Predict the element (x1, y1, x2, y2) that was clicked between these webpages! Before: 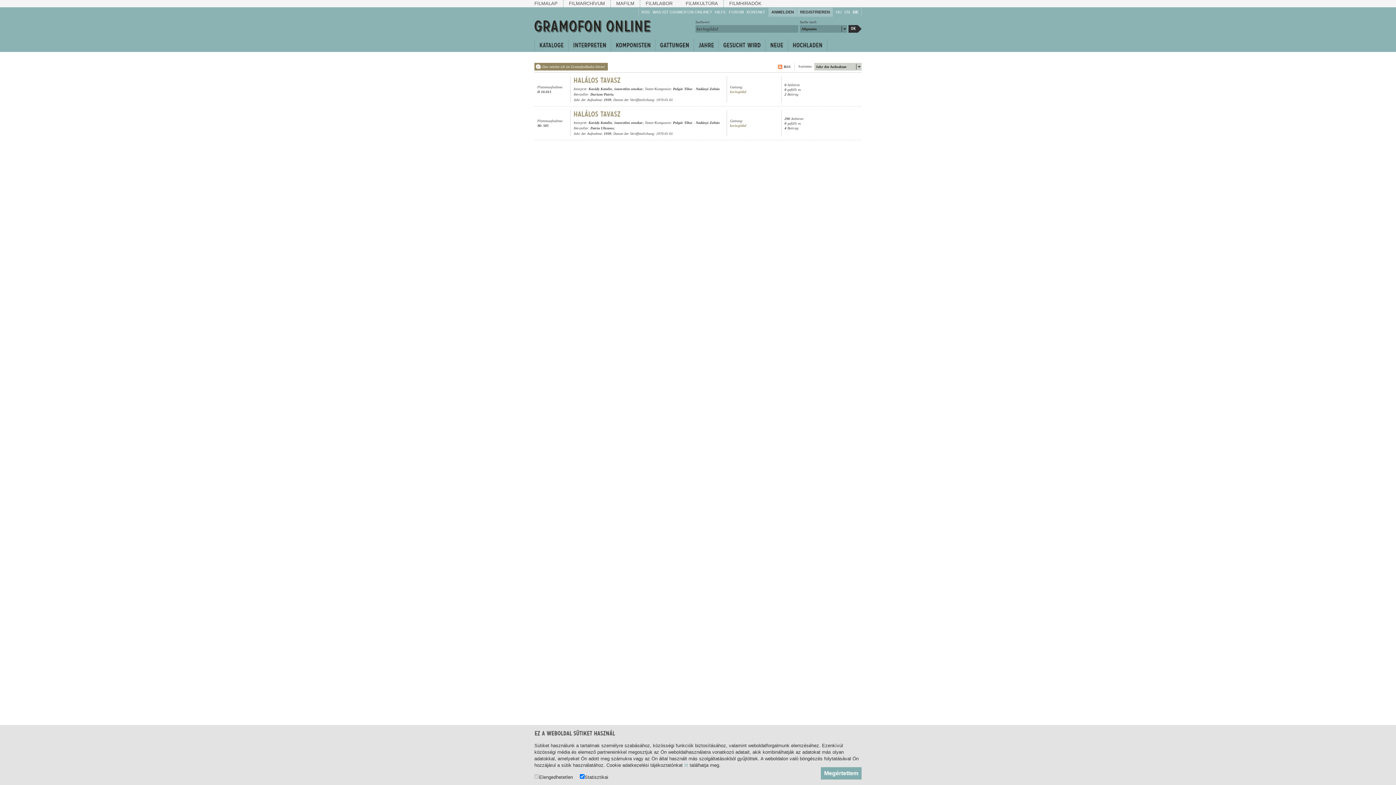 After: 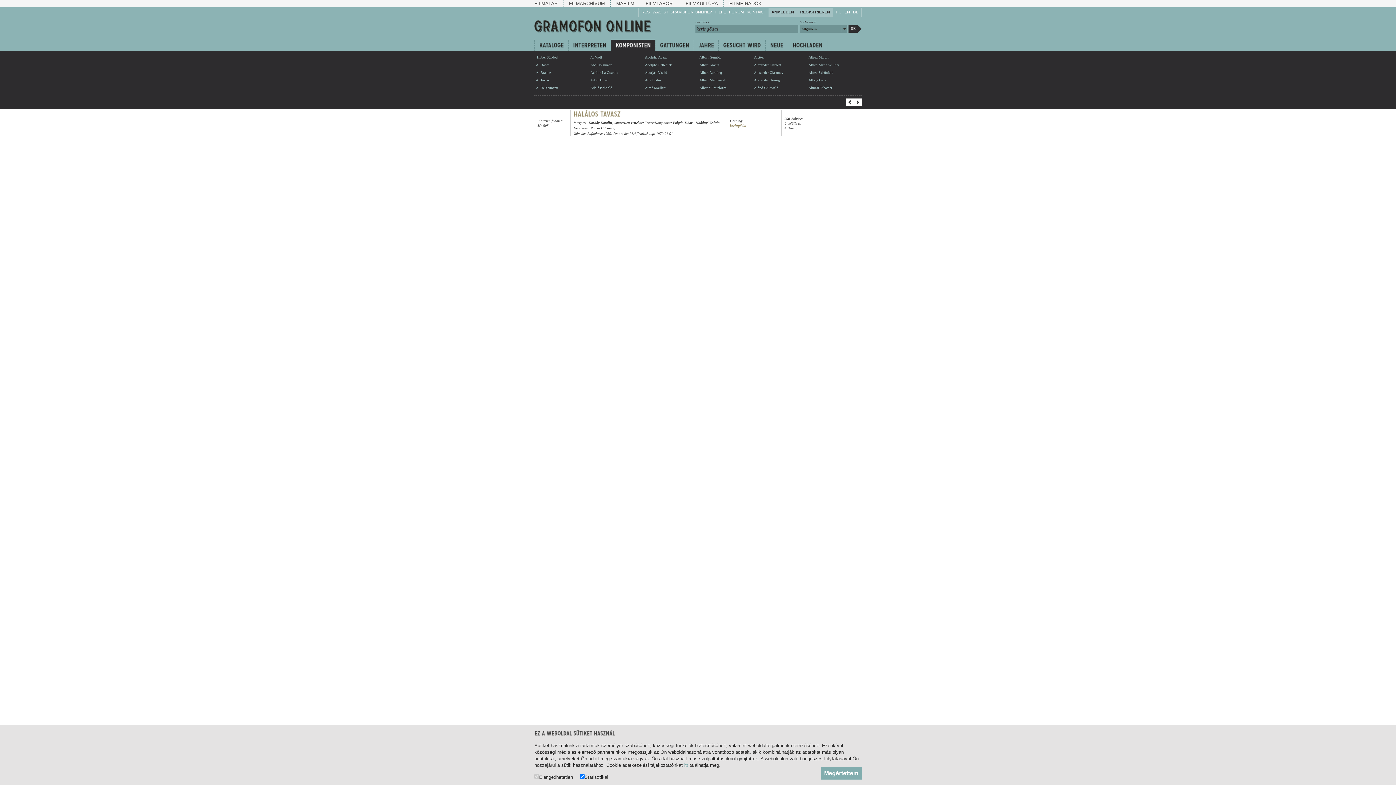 Action: bbox: (610, 39, 655, 51) label: KOMPONISTEN